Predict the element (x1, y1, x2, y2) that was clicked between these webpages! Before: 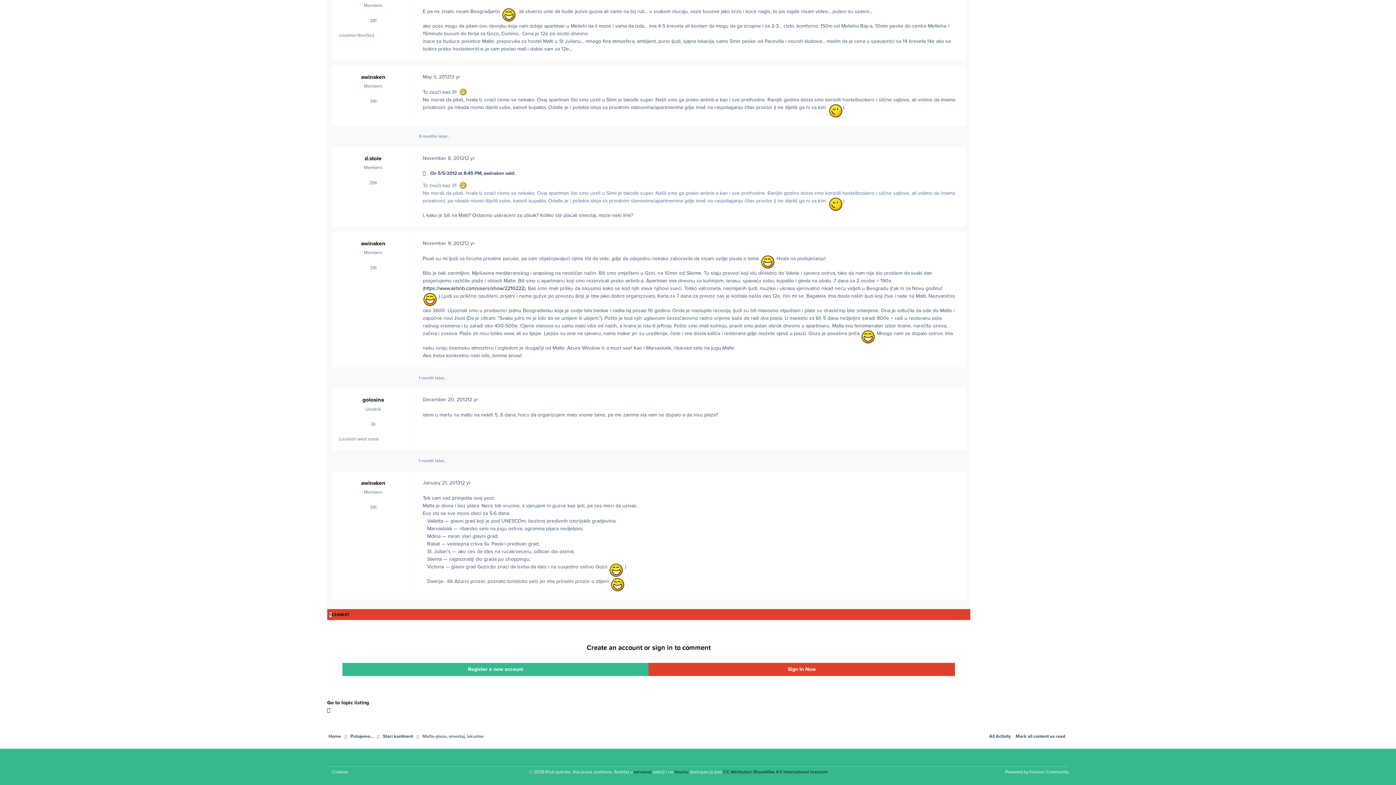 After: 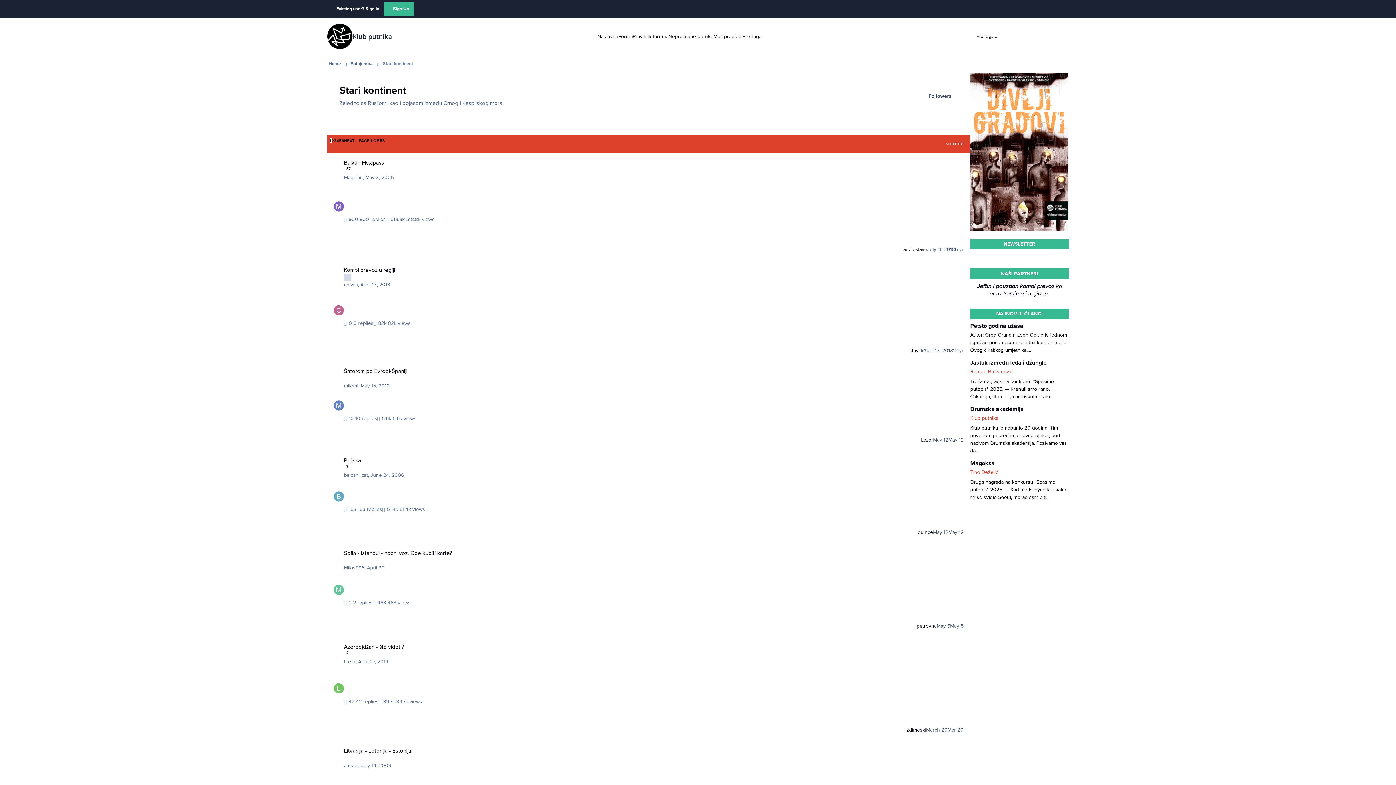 Action: bbox: (382, 729, 413, 744) label: Stari kontinent